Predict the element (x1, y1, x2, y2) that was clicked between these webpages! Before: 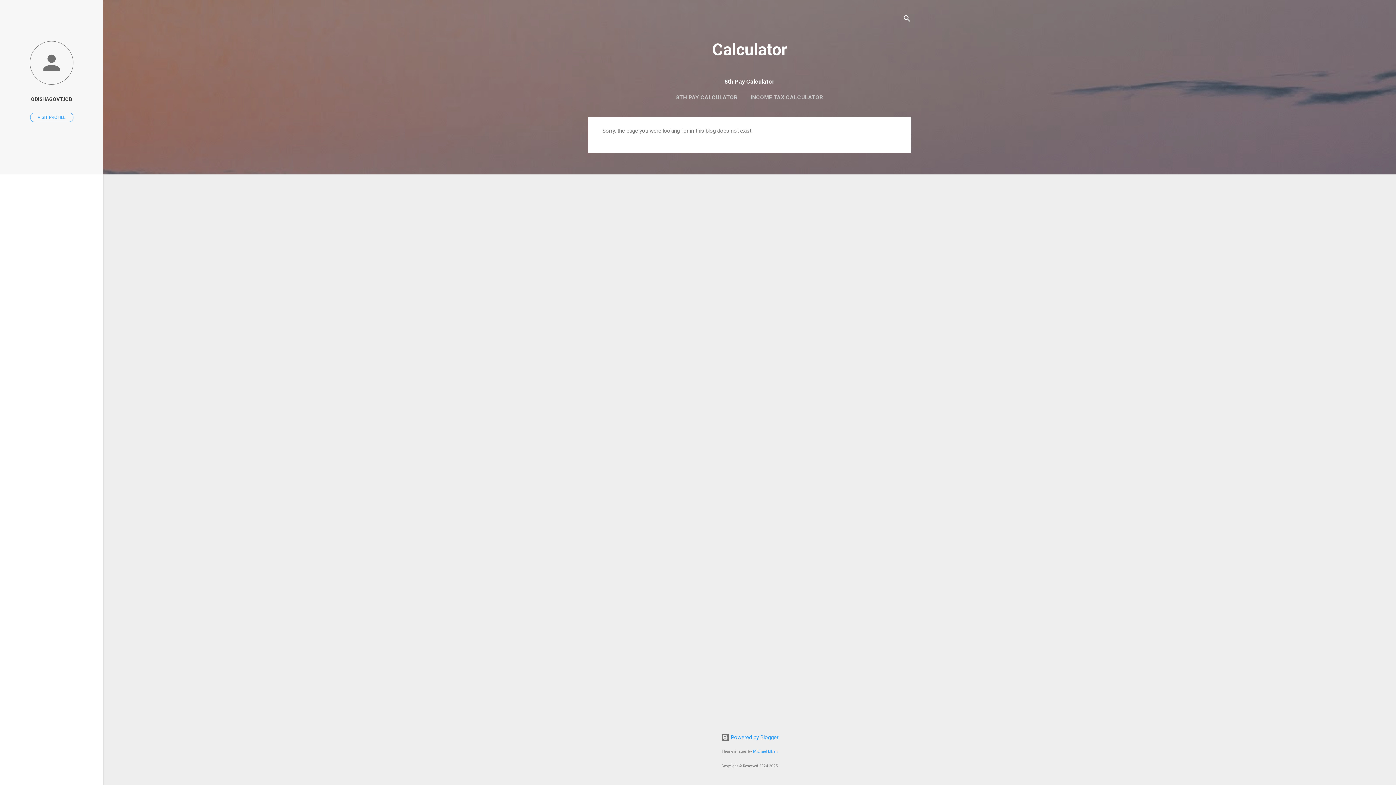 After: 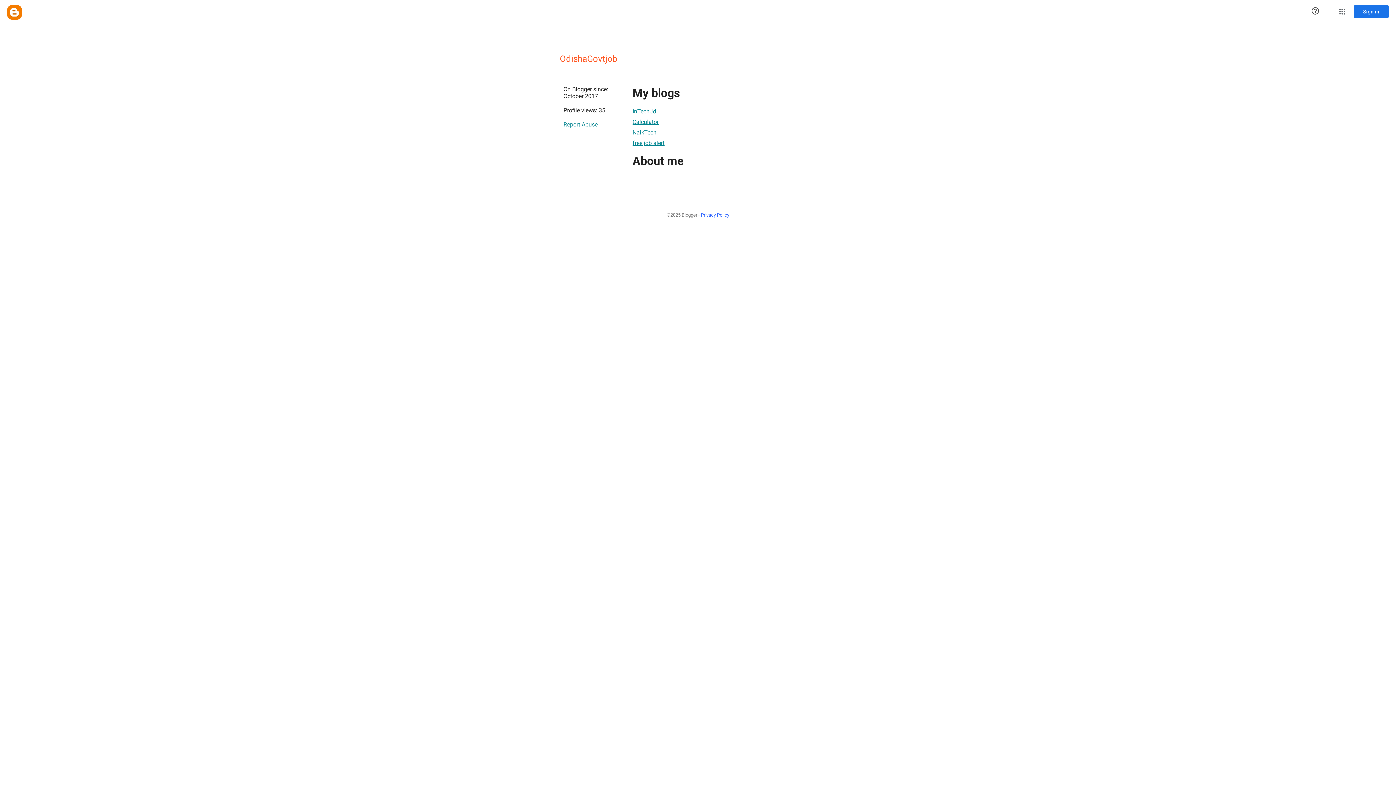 Action: bbox: (30, 112, 73, 122) label: VISIT PROFILE